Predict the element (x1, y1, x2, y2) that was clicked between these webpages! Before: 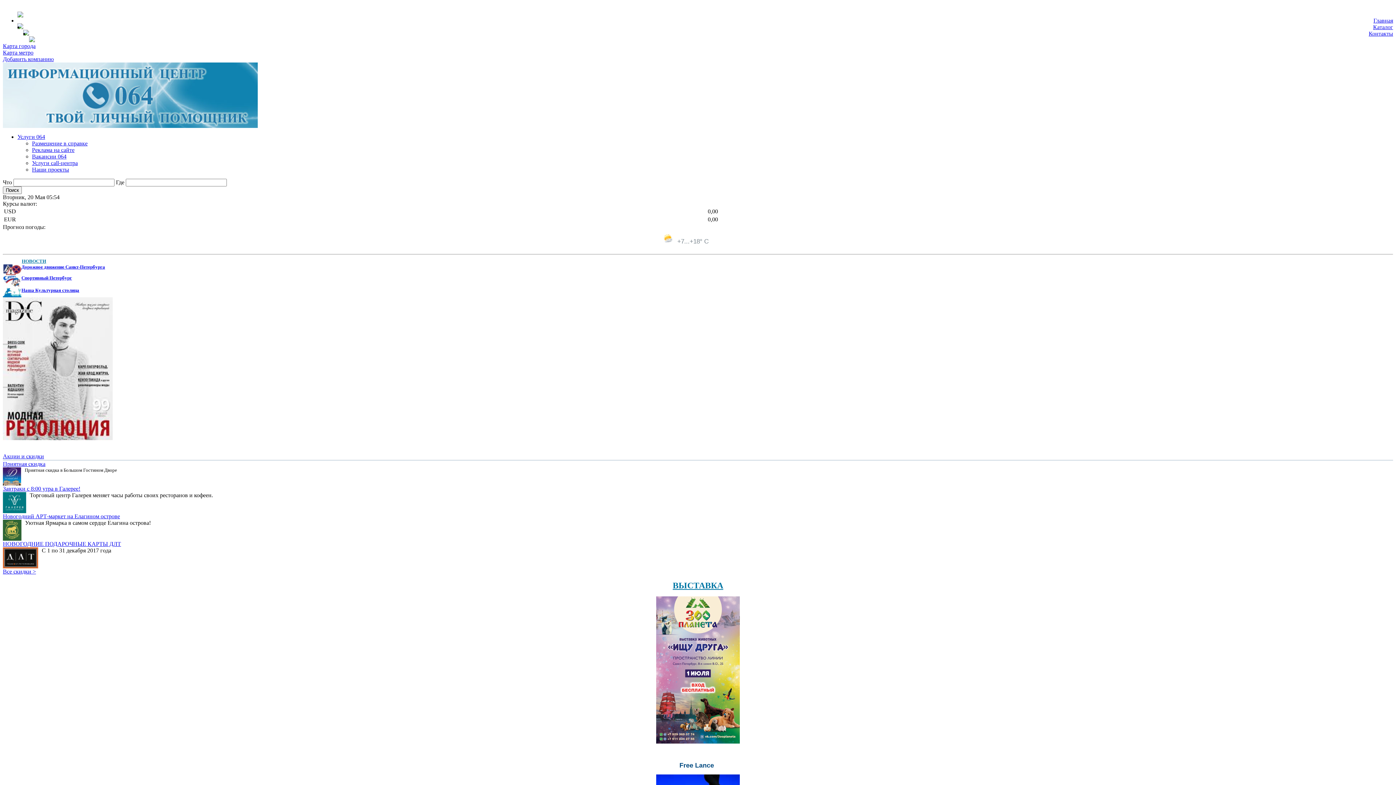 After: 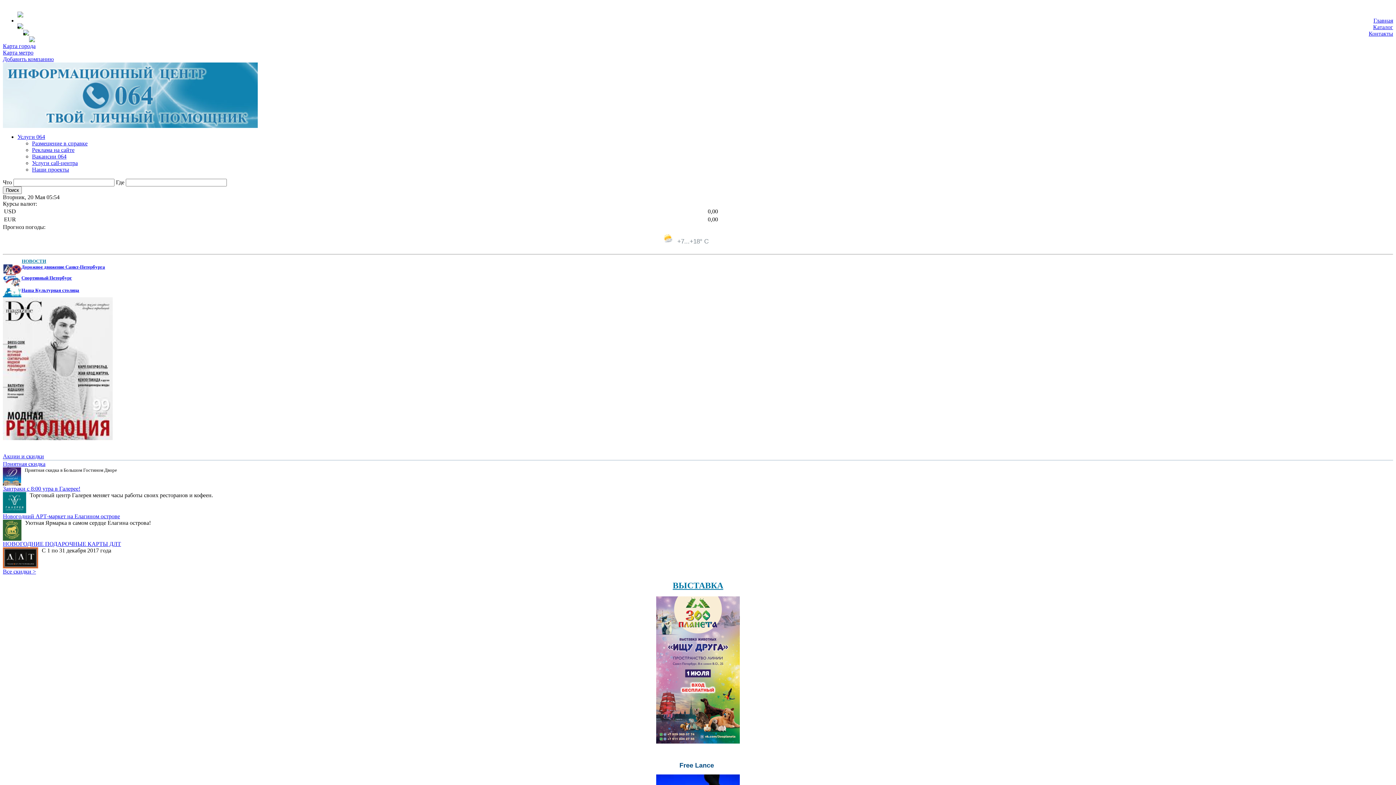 Action: label: Спортивный Петербург bbox: (21, 274, 72, 280)